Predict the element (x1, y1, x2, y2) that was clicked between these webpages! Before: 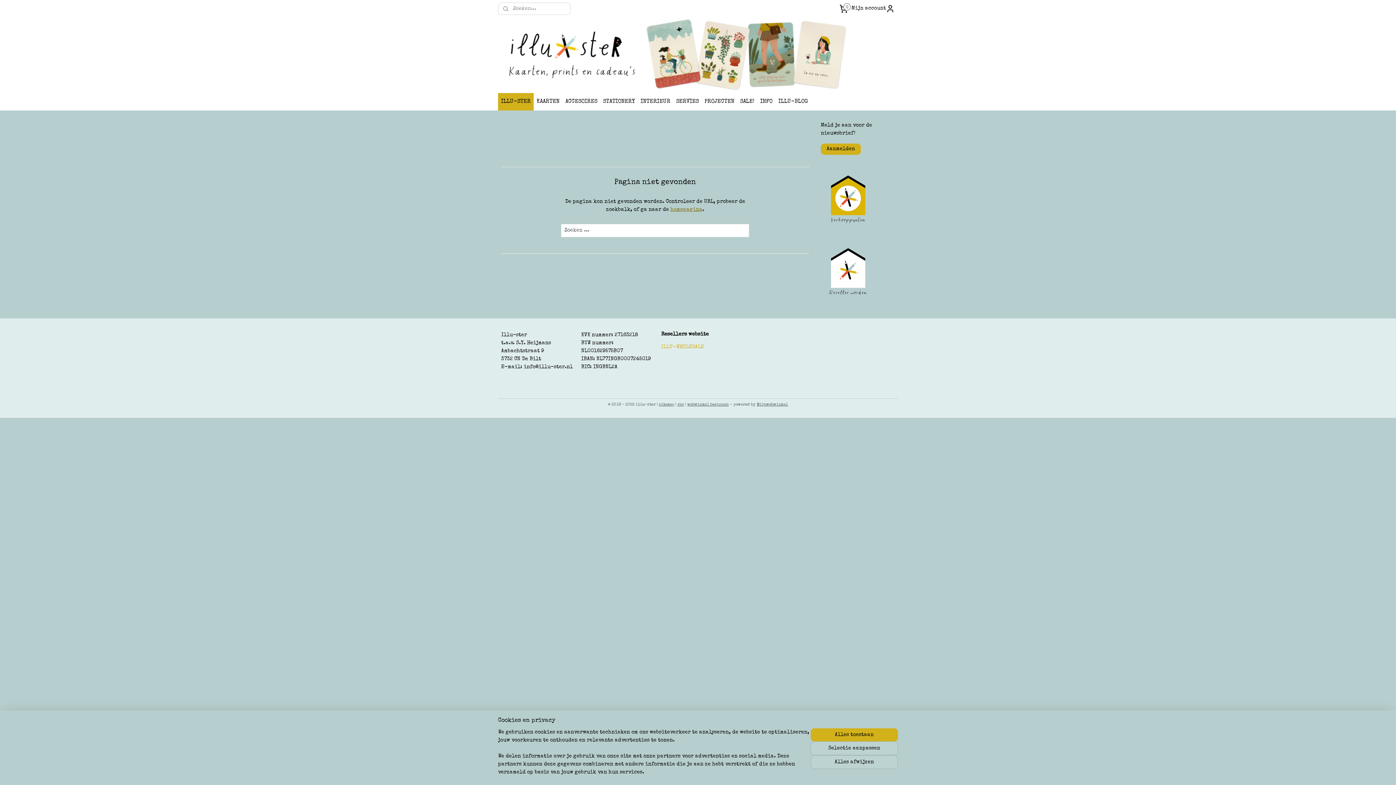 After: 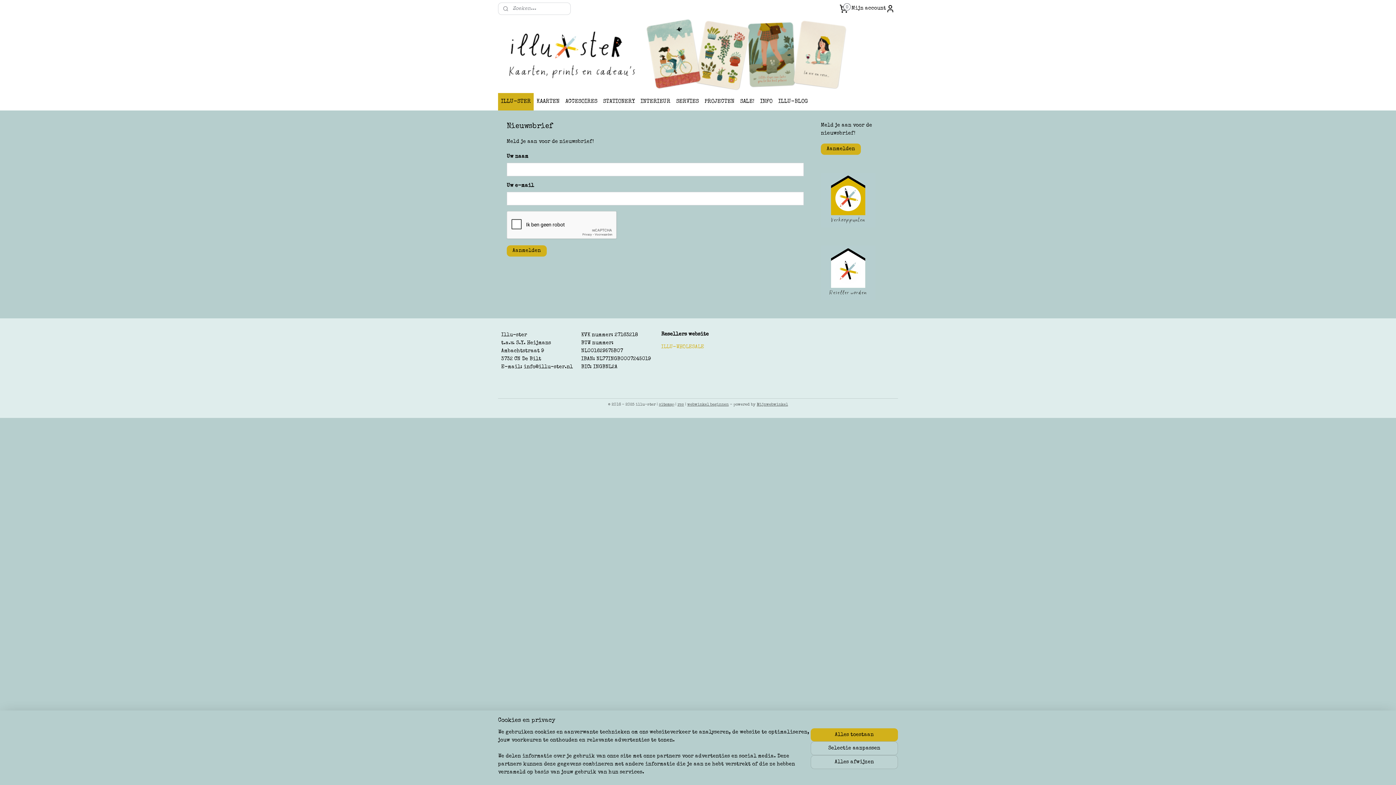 Action: label: Aanmelden bbox: (821, 143, 861, 155)